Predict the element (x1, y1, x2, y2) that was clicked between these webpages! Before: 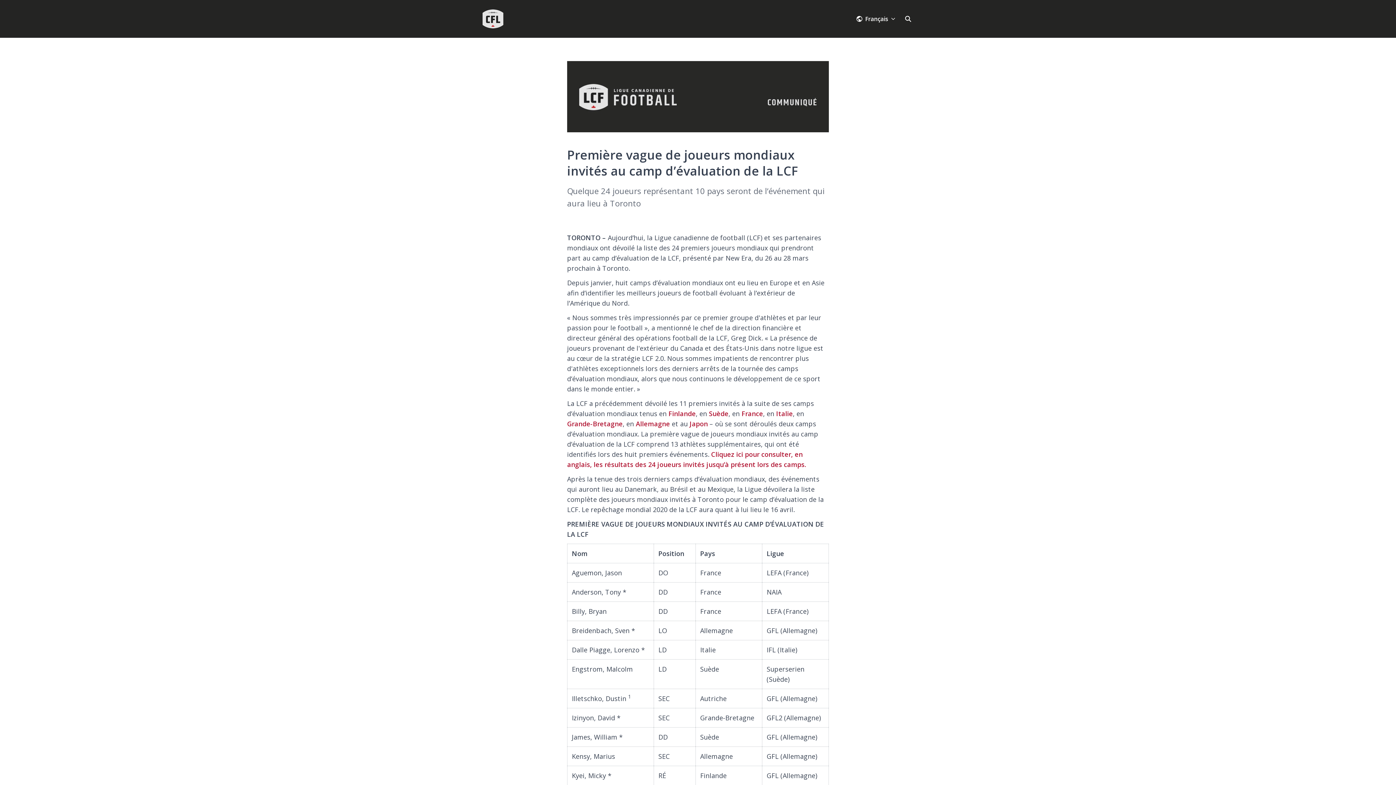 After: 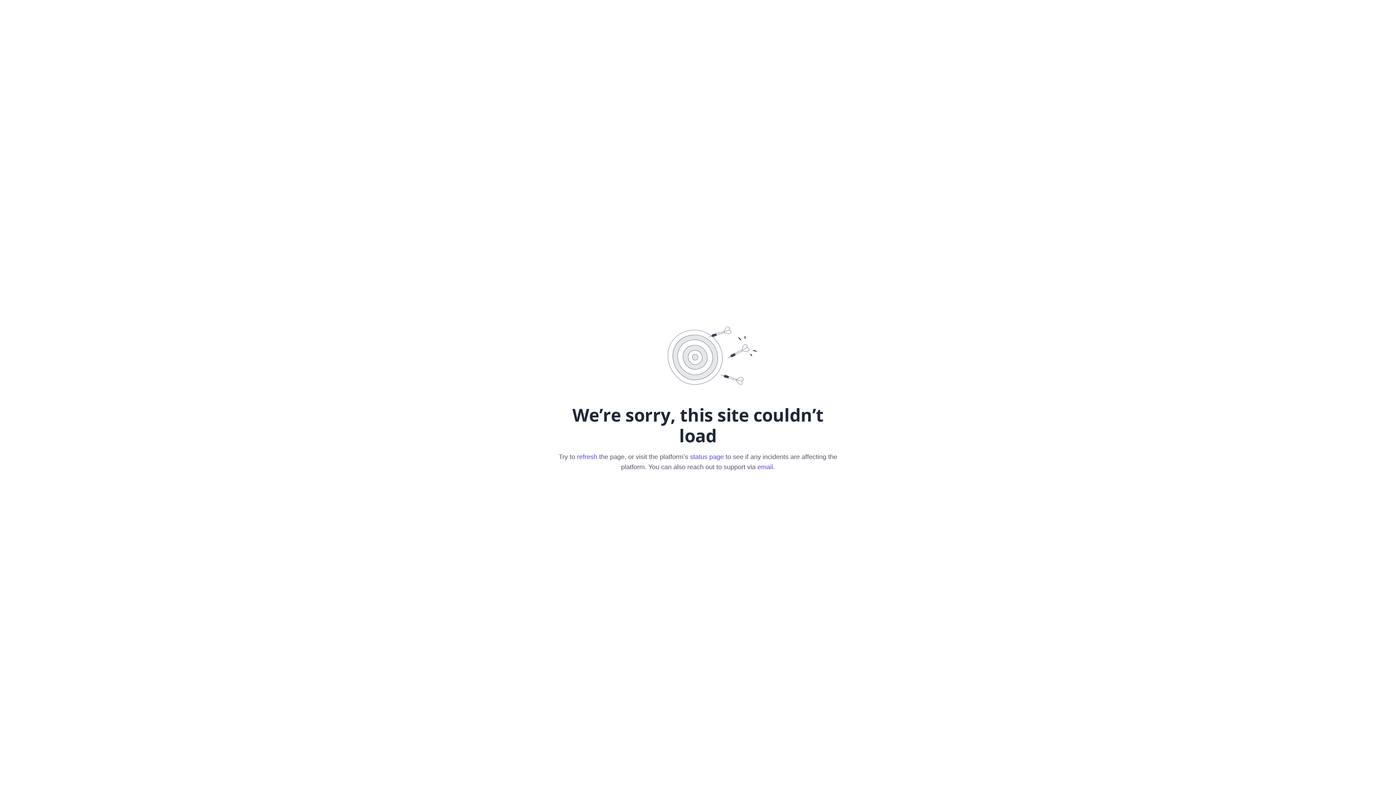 Action: label: Finlande bbox: (668, 409, 696, 418)